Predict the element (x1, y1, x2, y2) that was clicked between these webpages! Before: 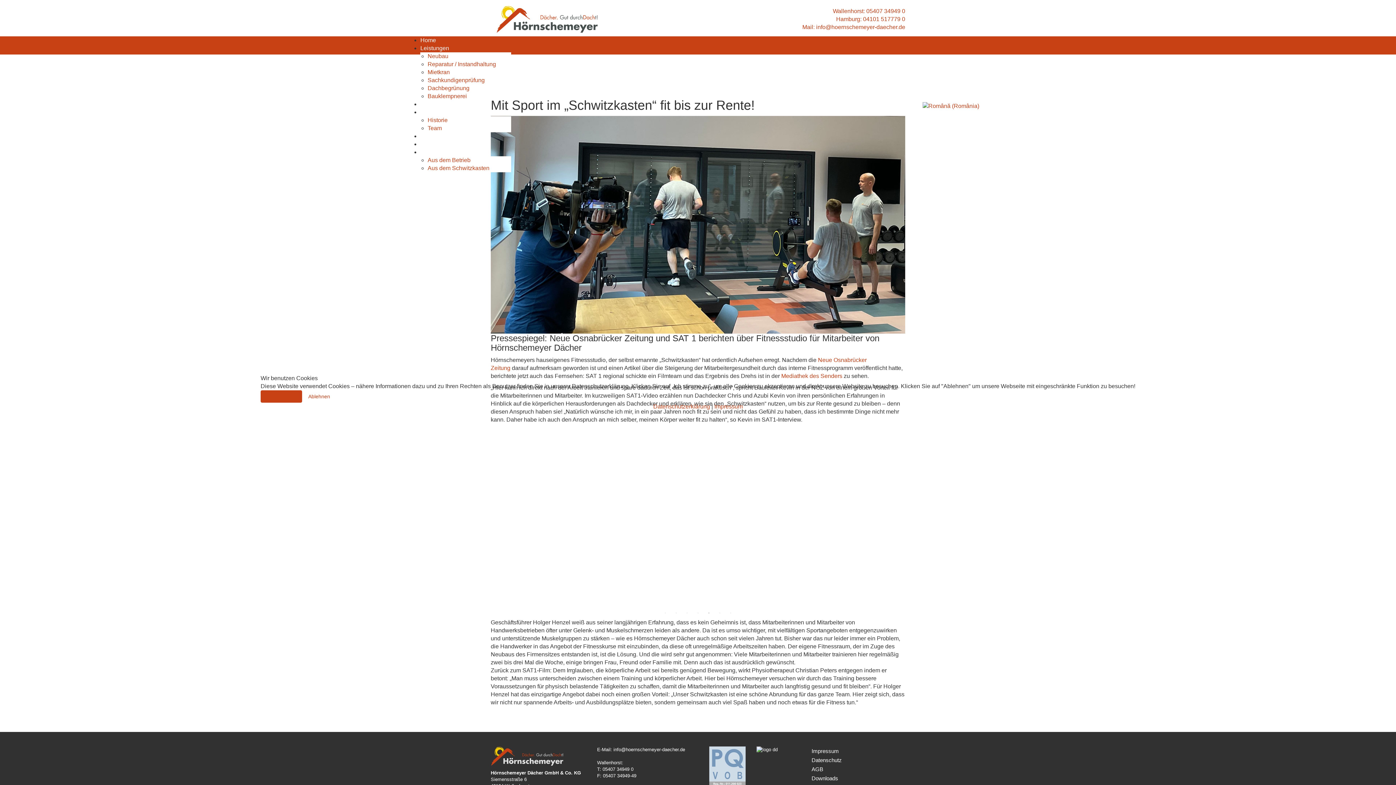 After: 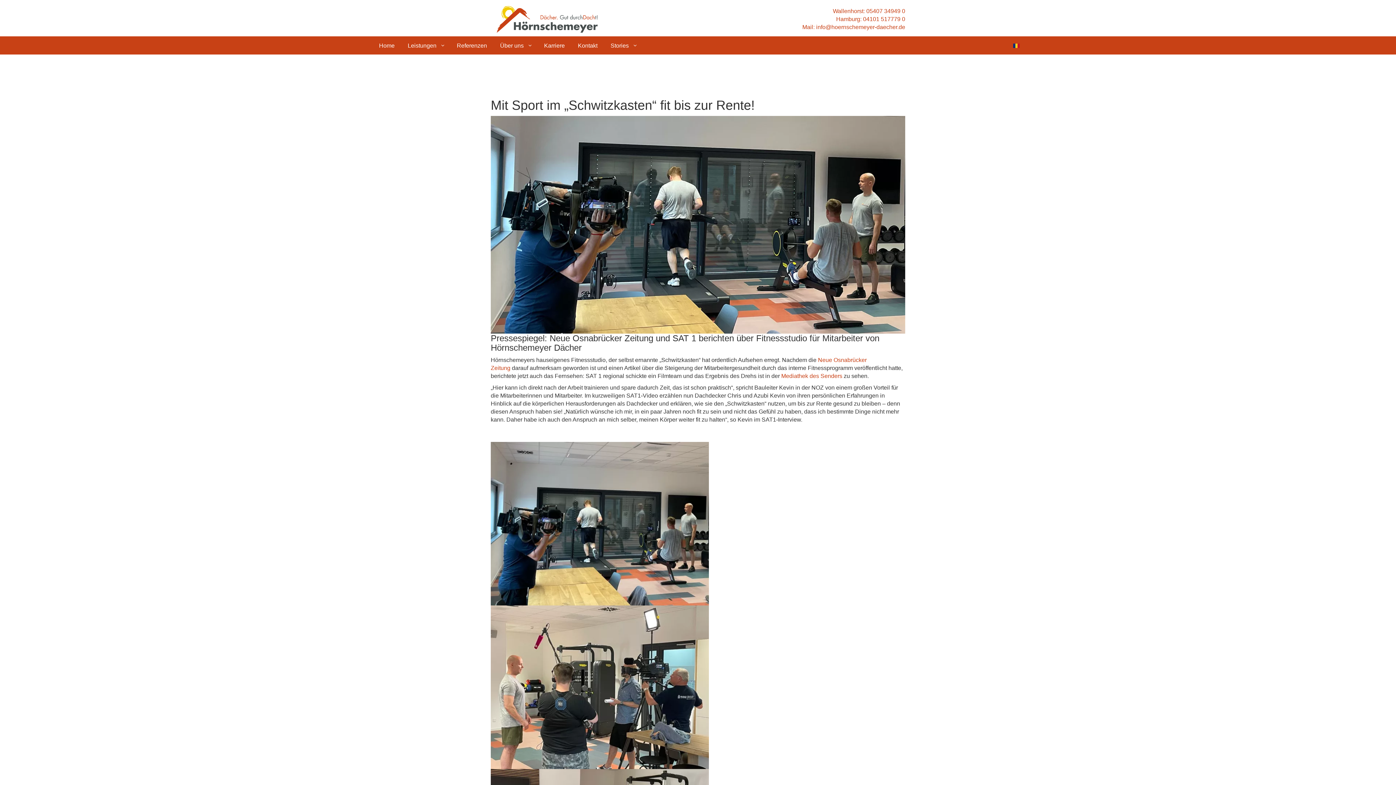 Action: bbox: (260, 390, 302, 402) label: Ich stimme zu